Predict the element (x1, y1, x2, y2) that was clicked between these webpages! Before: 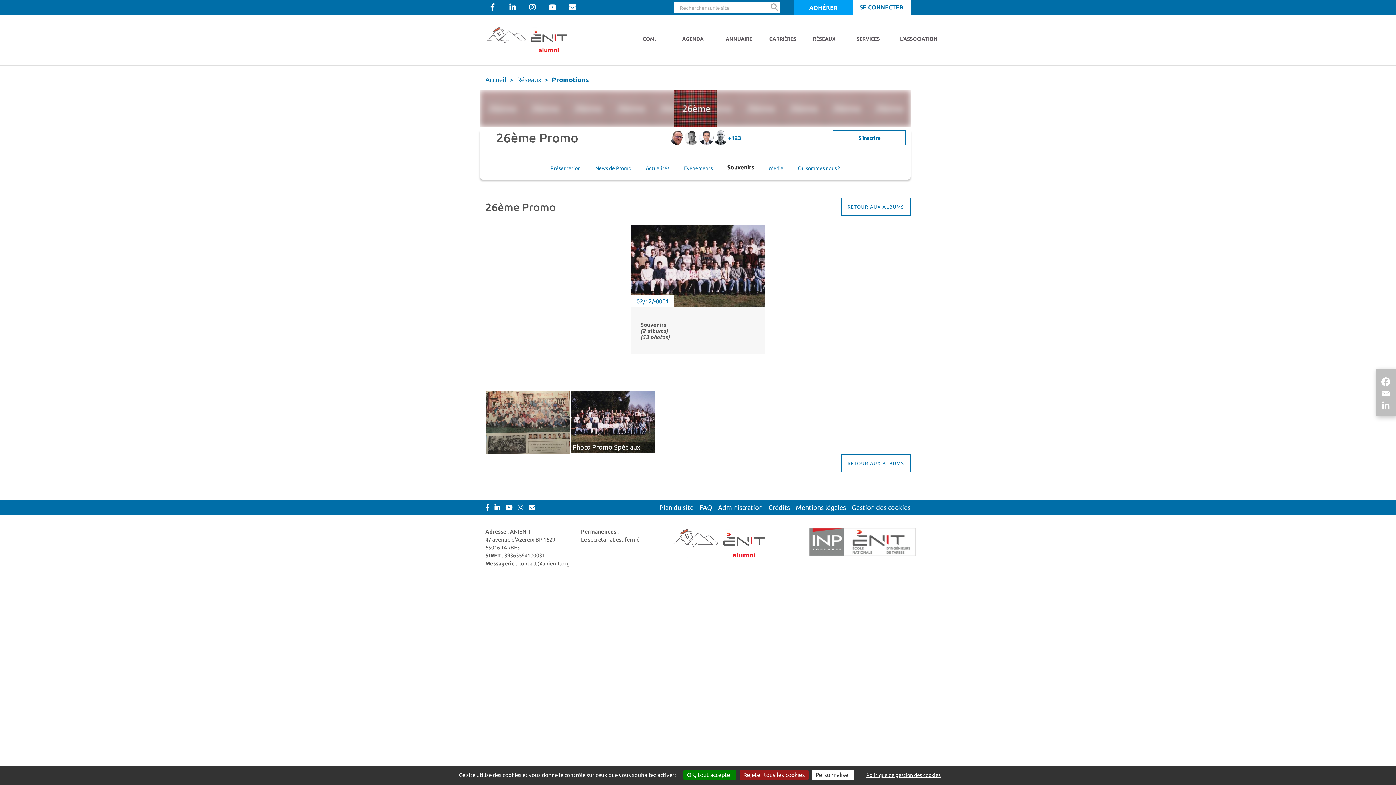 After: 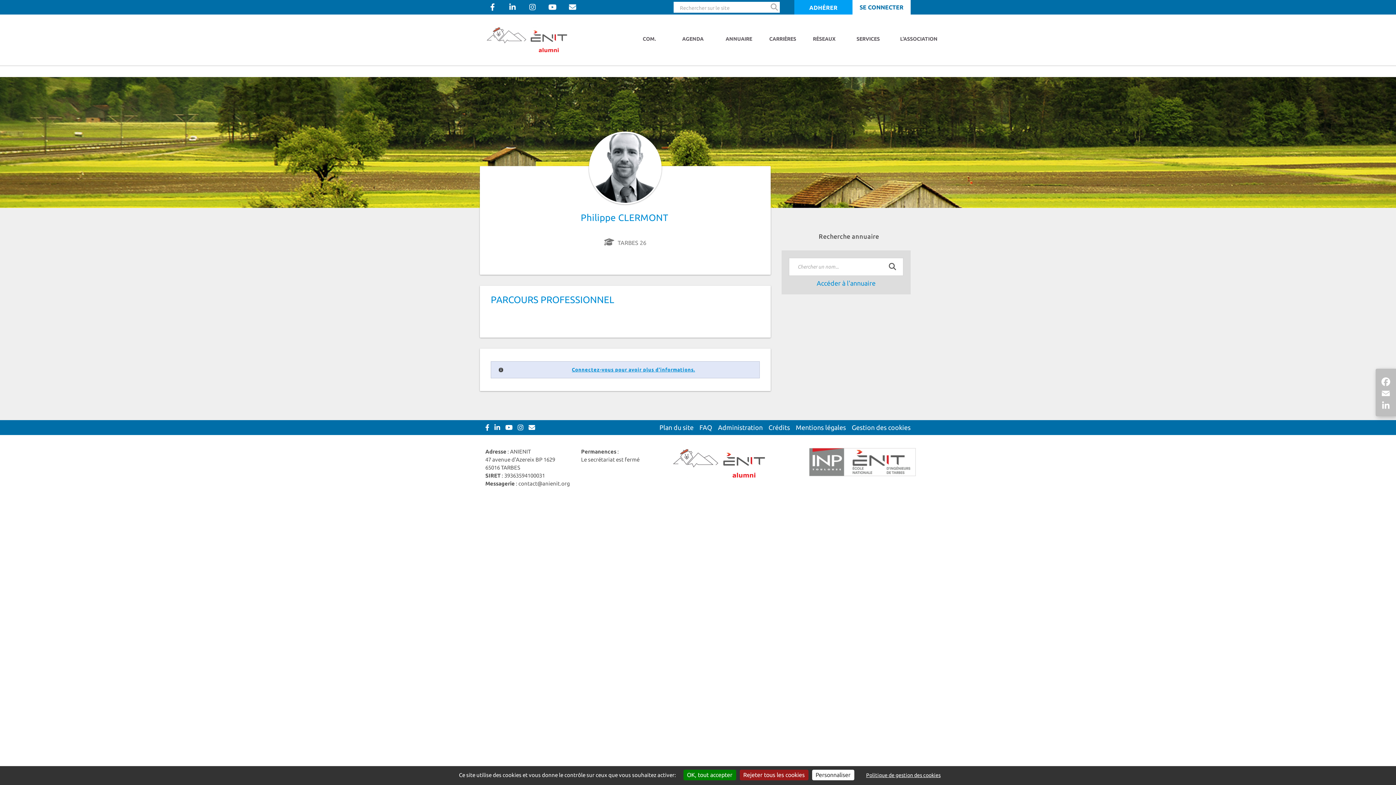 Action: bbox: (713, 130, 728, 145)